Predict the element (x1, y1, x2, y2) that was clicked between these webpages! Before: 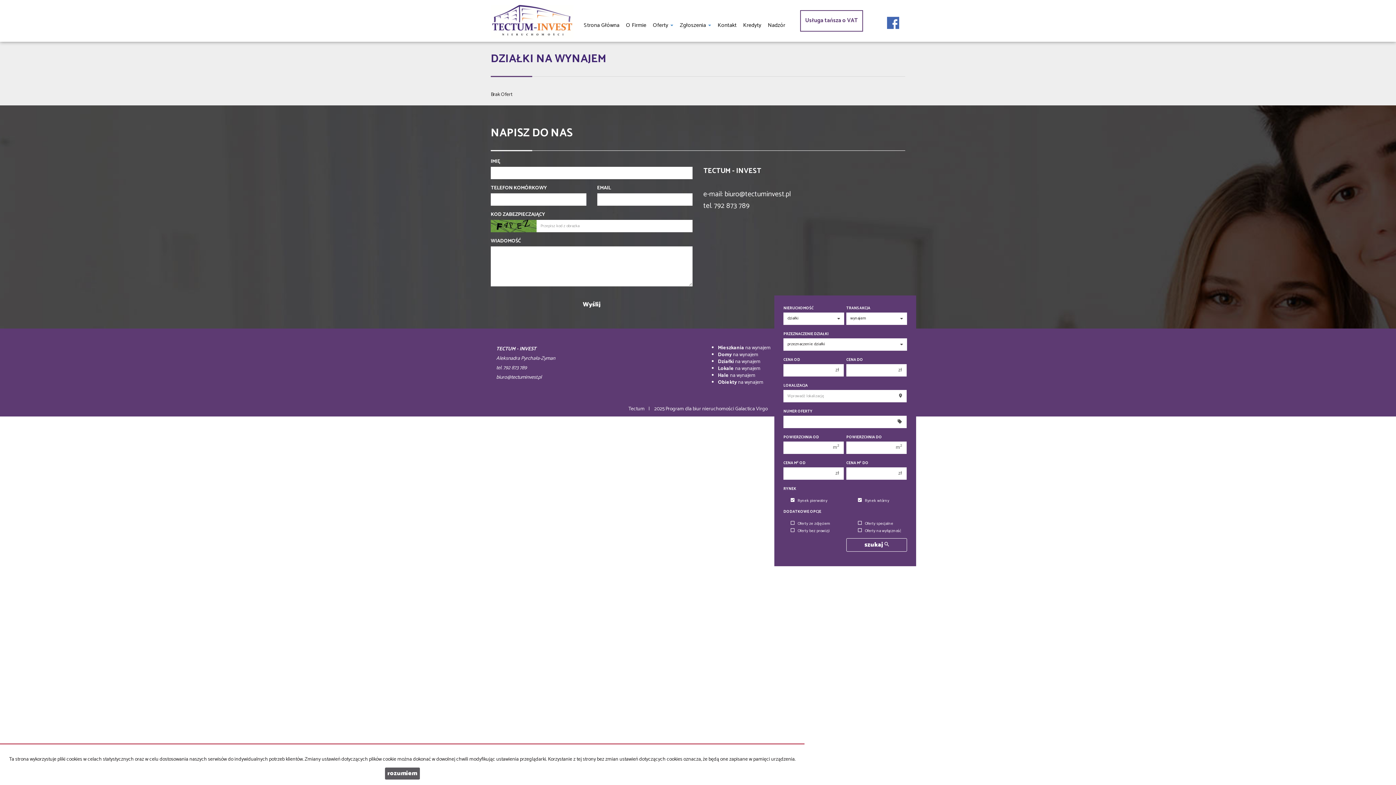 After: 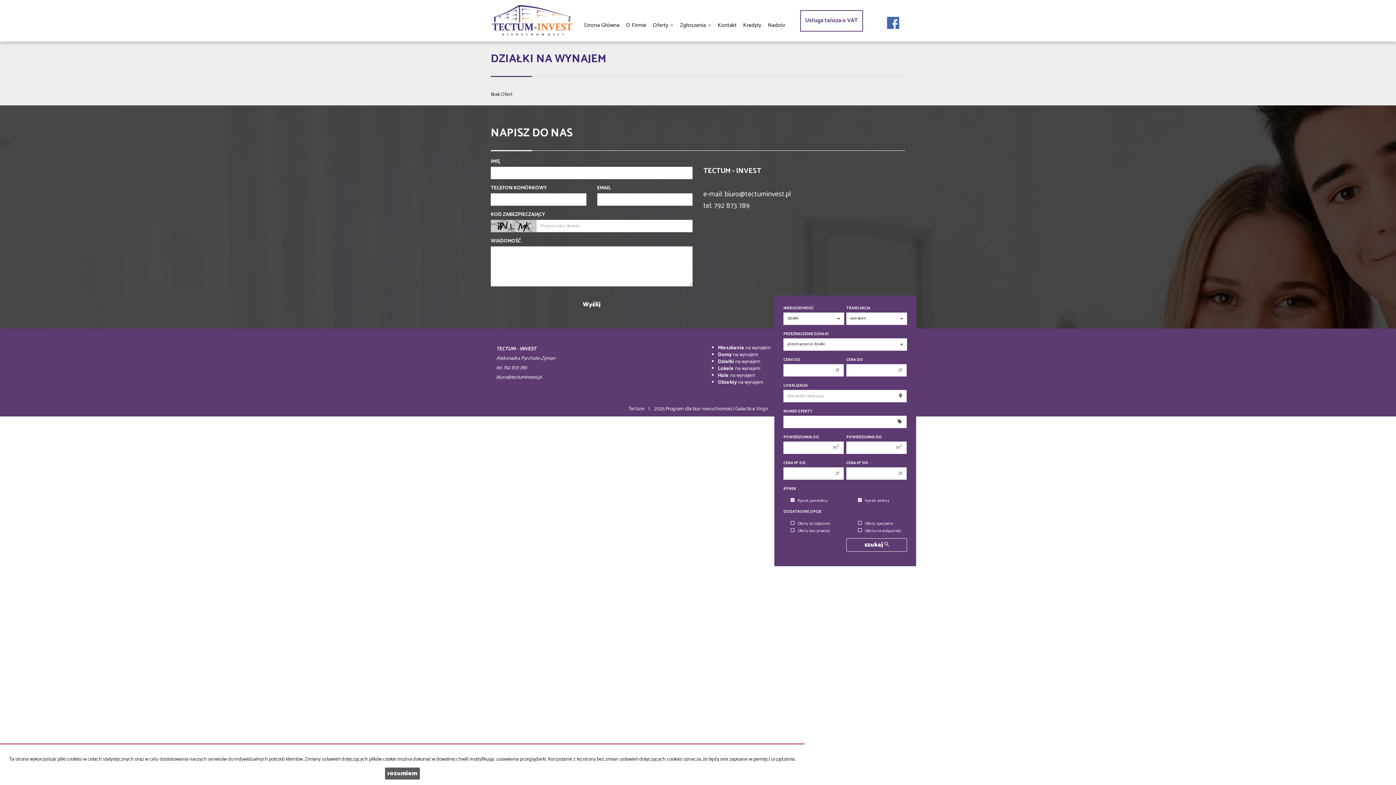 Action: label: szukaj  bbox: (846, 538, 907, 552)